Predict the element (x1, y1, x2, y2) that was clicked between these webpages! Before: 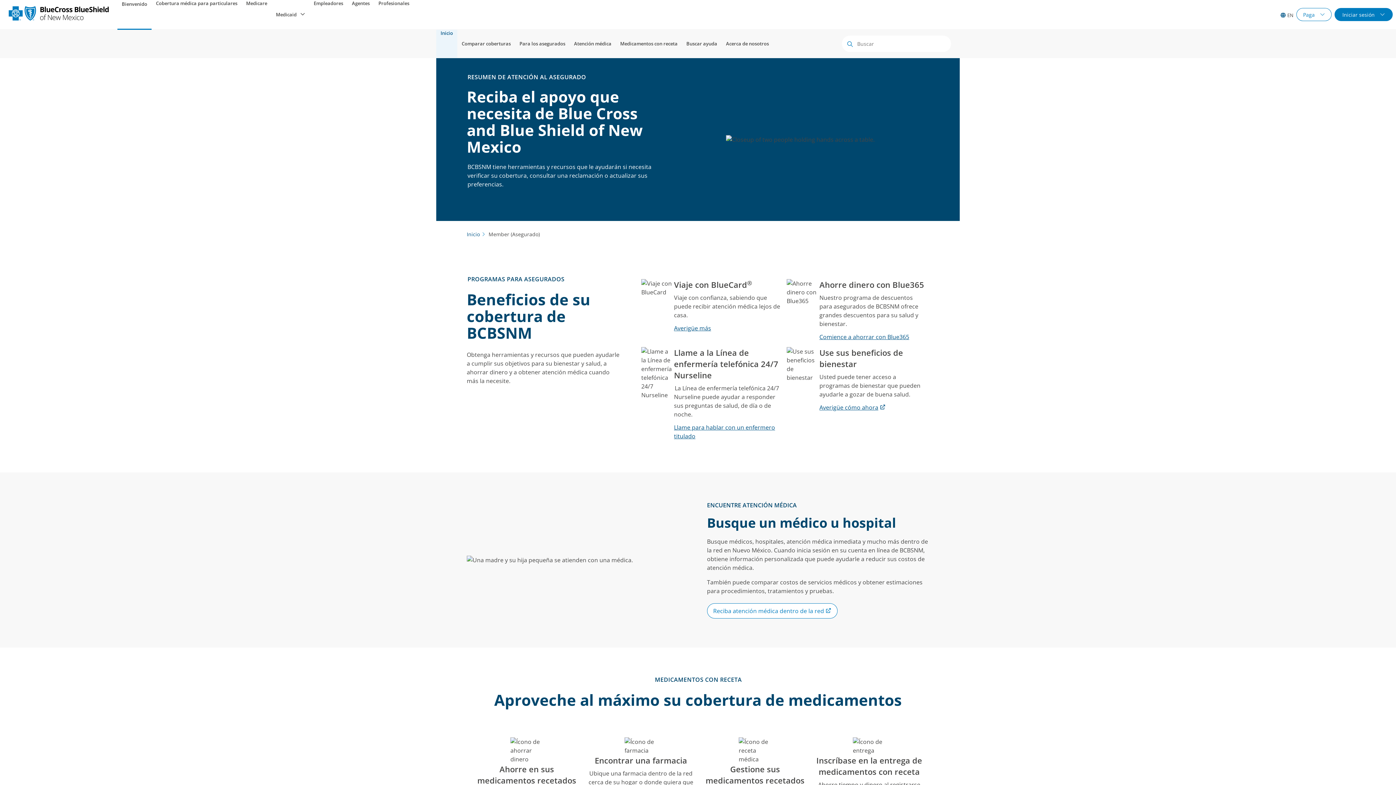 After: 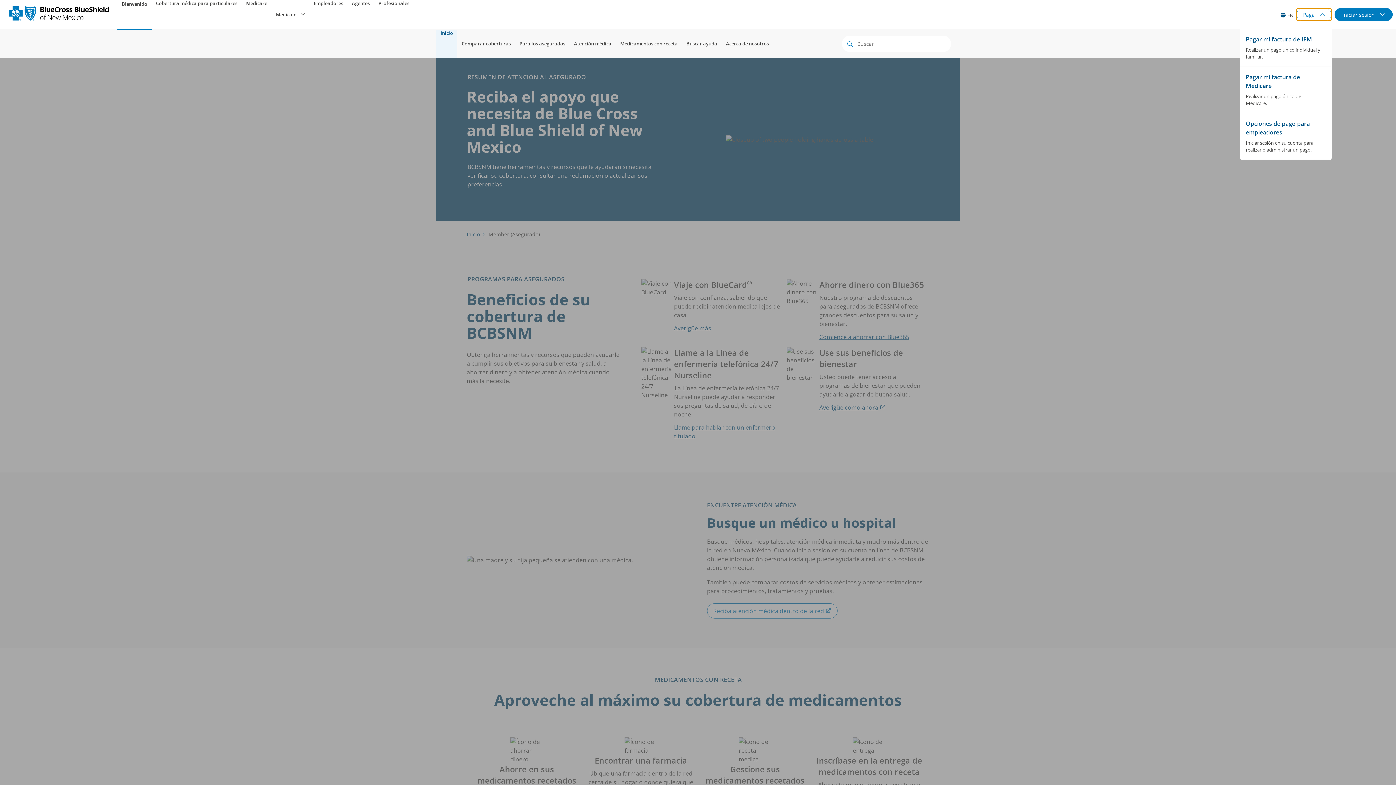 Action: label: Paga  bbox: (1296, 8, 1332, 21)